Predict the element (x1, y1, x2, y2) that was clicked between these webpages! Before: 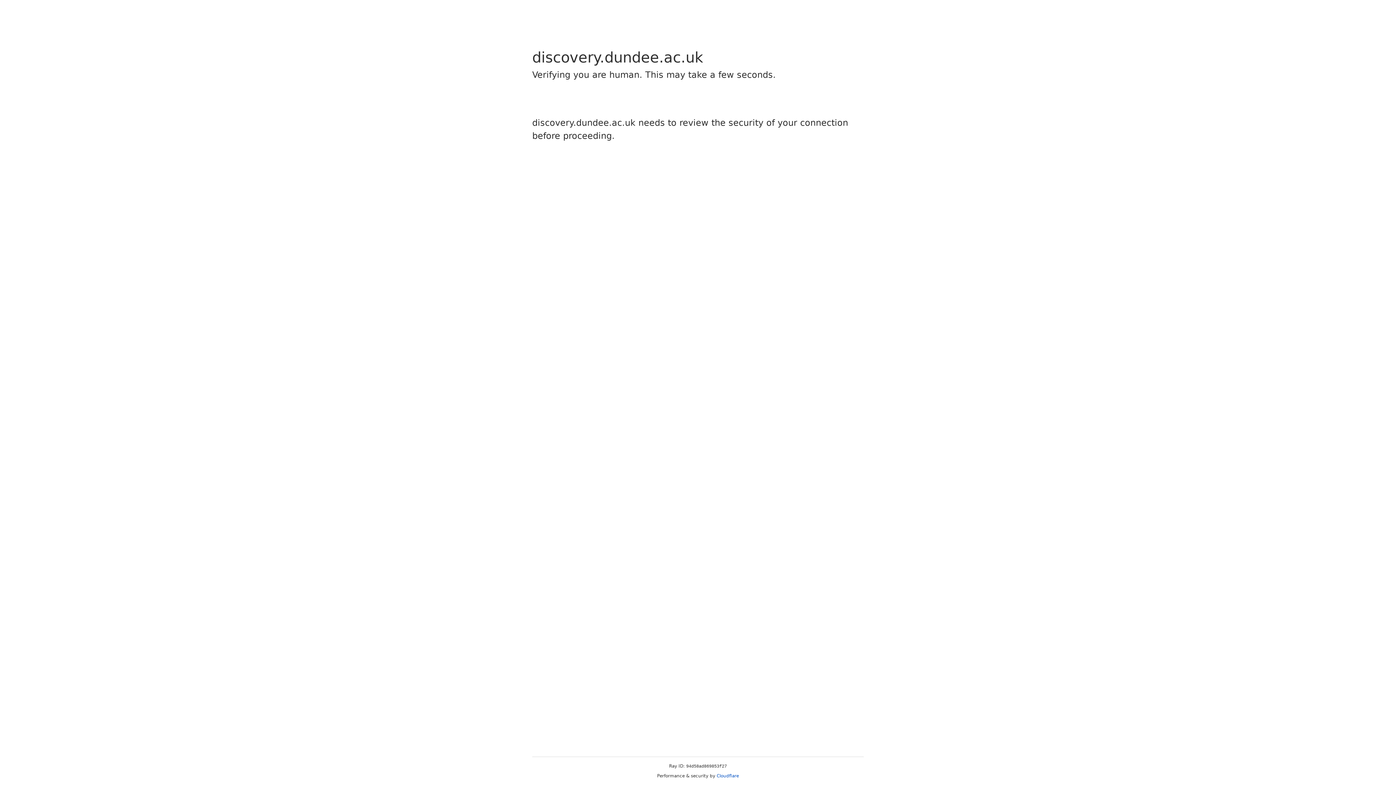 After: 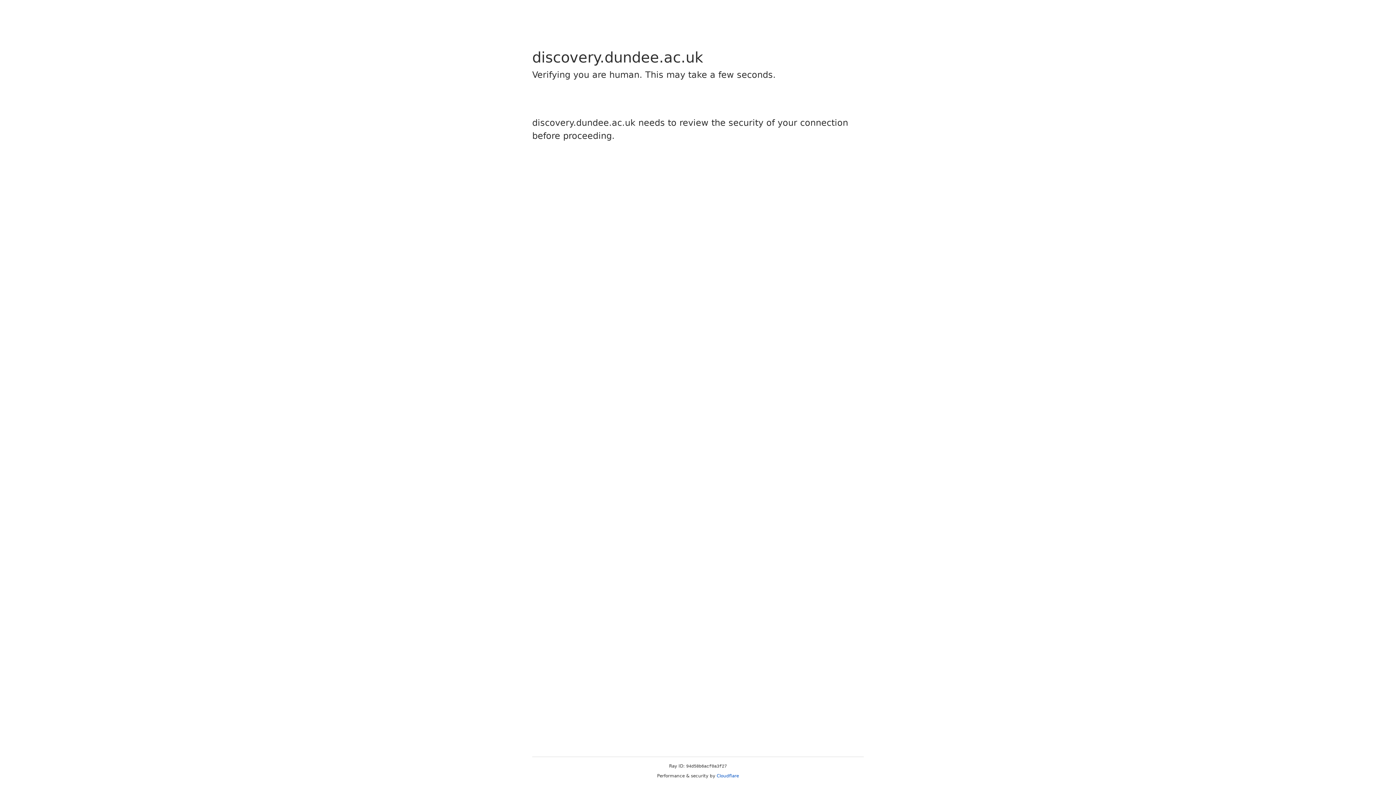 Action: bbox: (716, 773, 739, 778) label: Cloudflare